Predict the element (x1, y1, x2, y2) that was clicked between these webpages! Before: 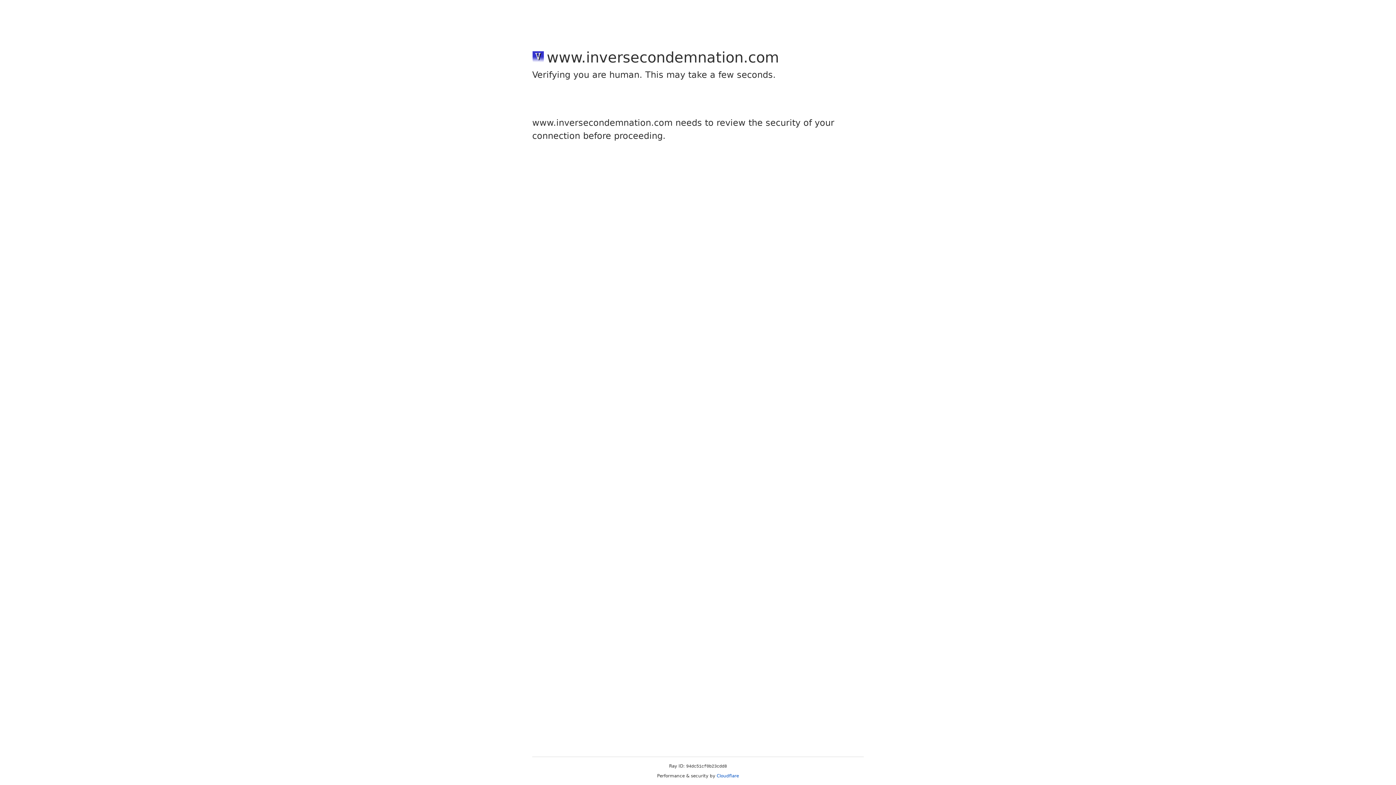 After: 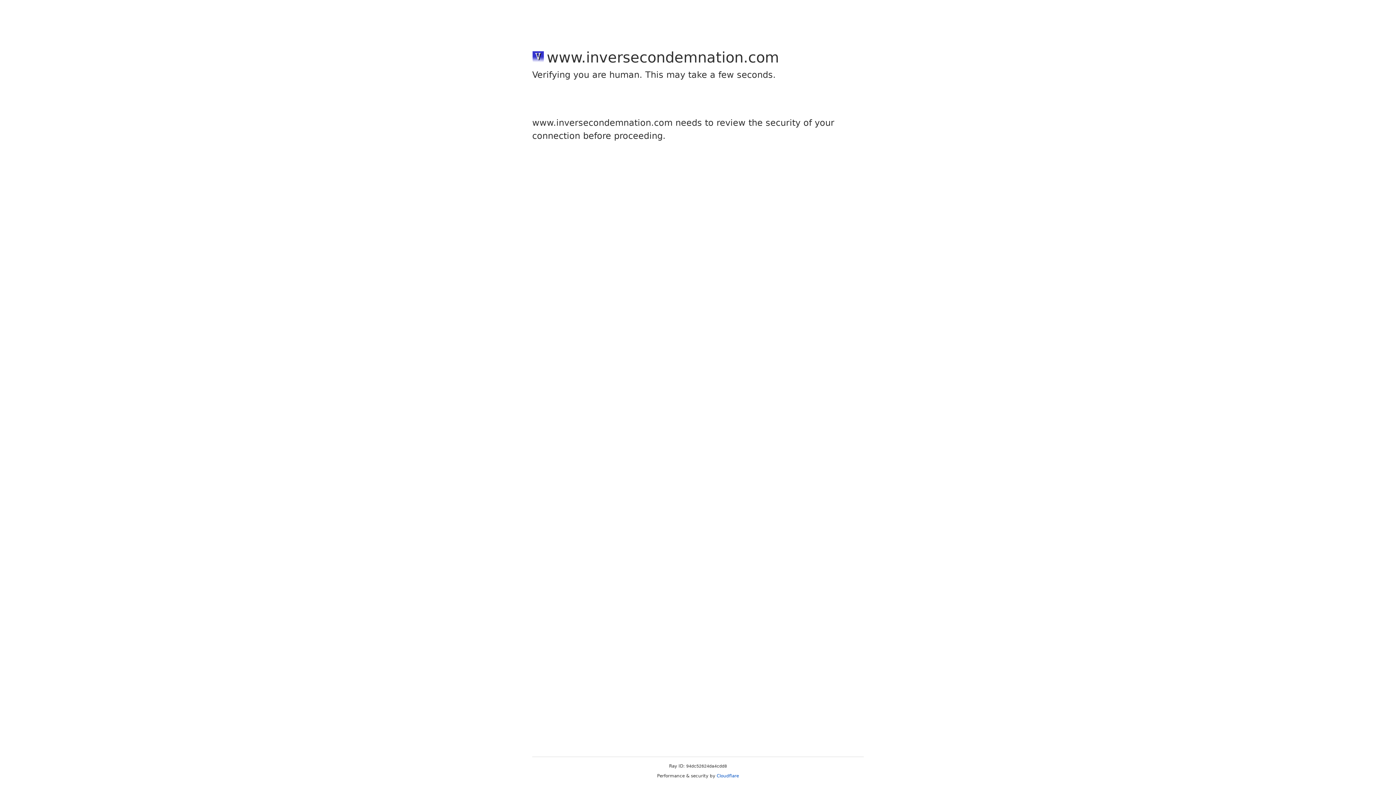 Action: bbox: (716, 773, 739, 778) label: Cloudflare